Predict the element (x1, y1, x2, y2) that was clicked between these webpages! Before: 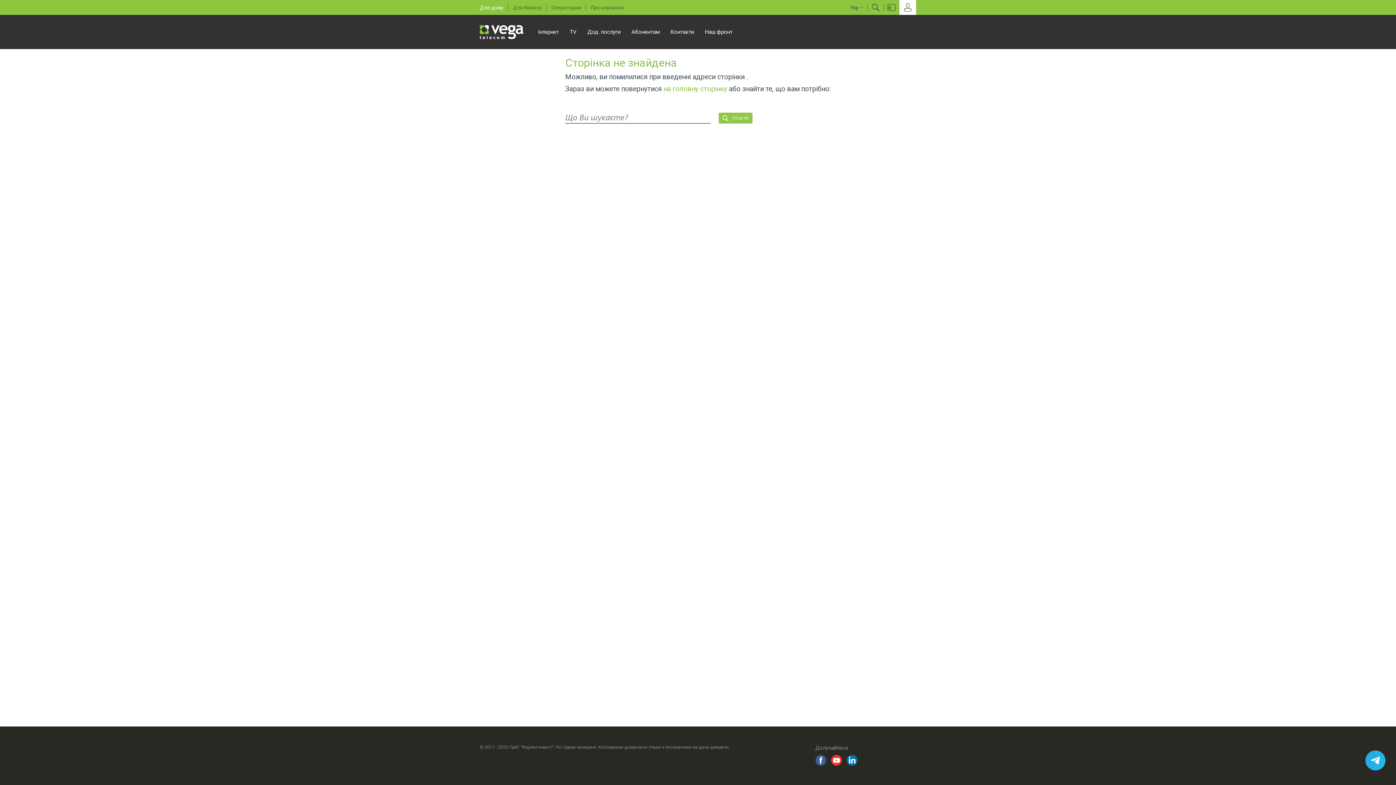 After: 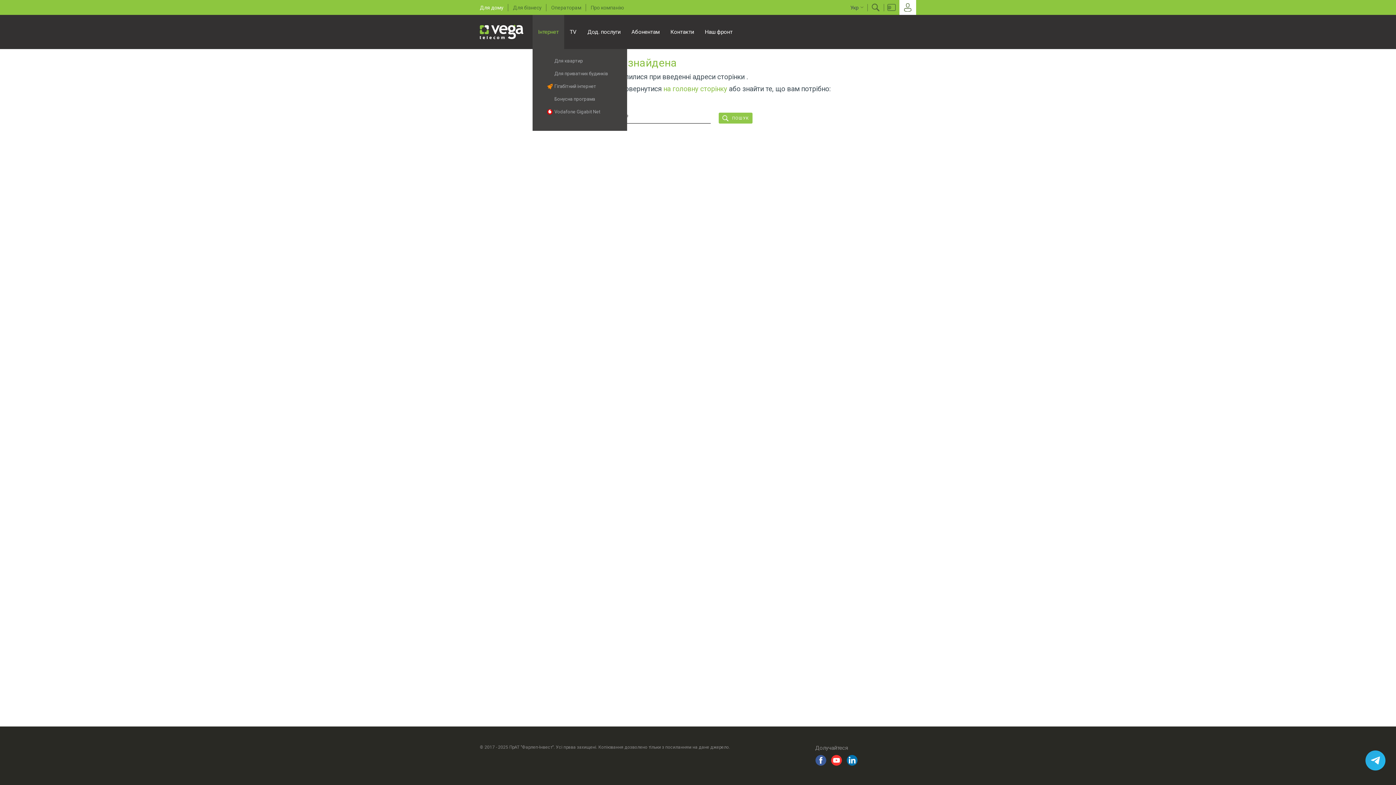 Action: bbox: (532, 14, 564, 49) label: Інтернет